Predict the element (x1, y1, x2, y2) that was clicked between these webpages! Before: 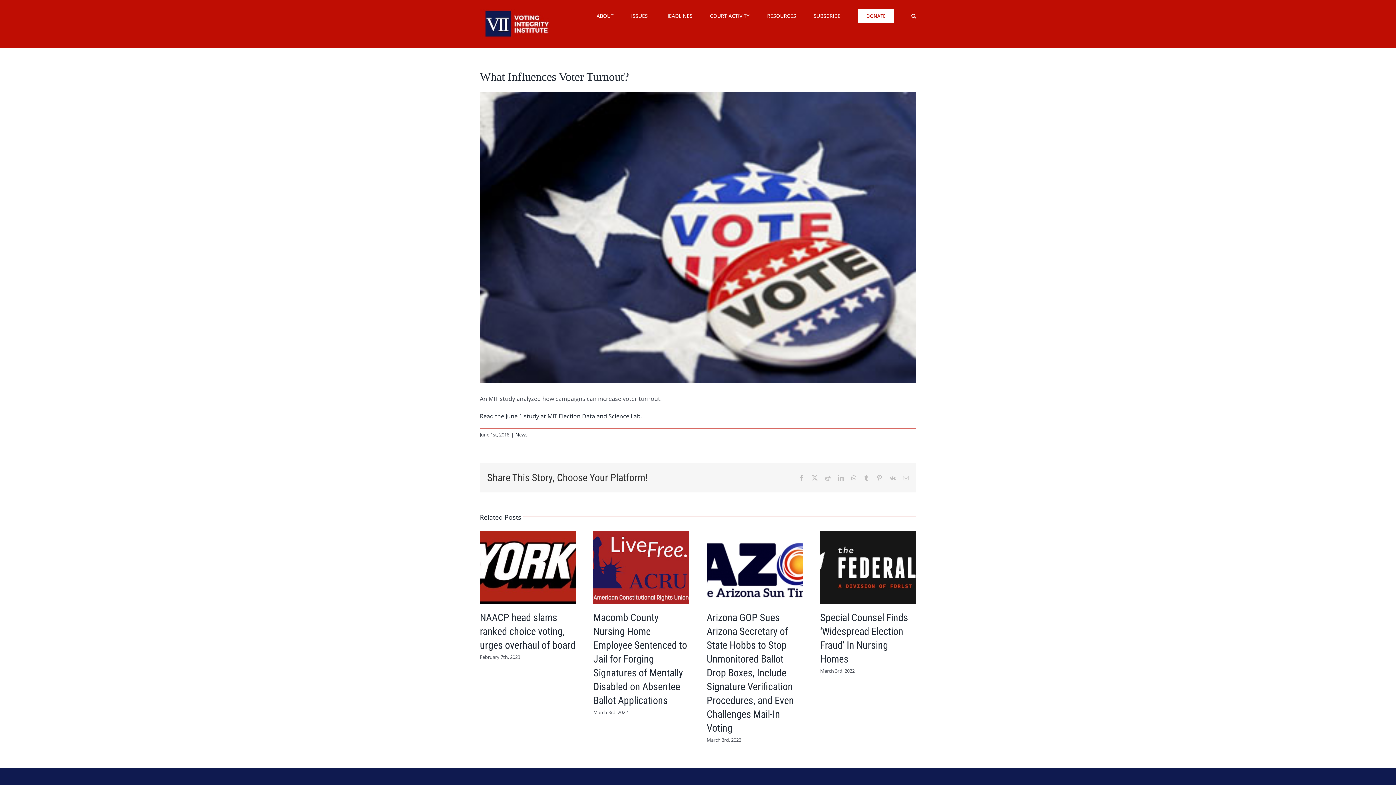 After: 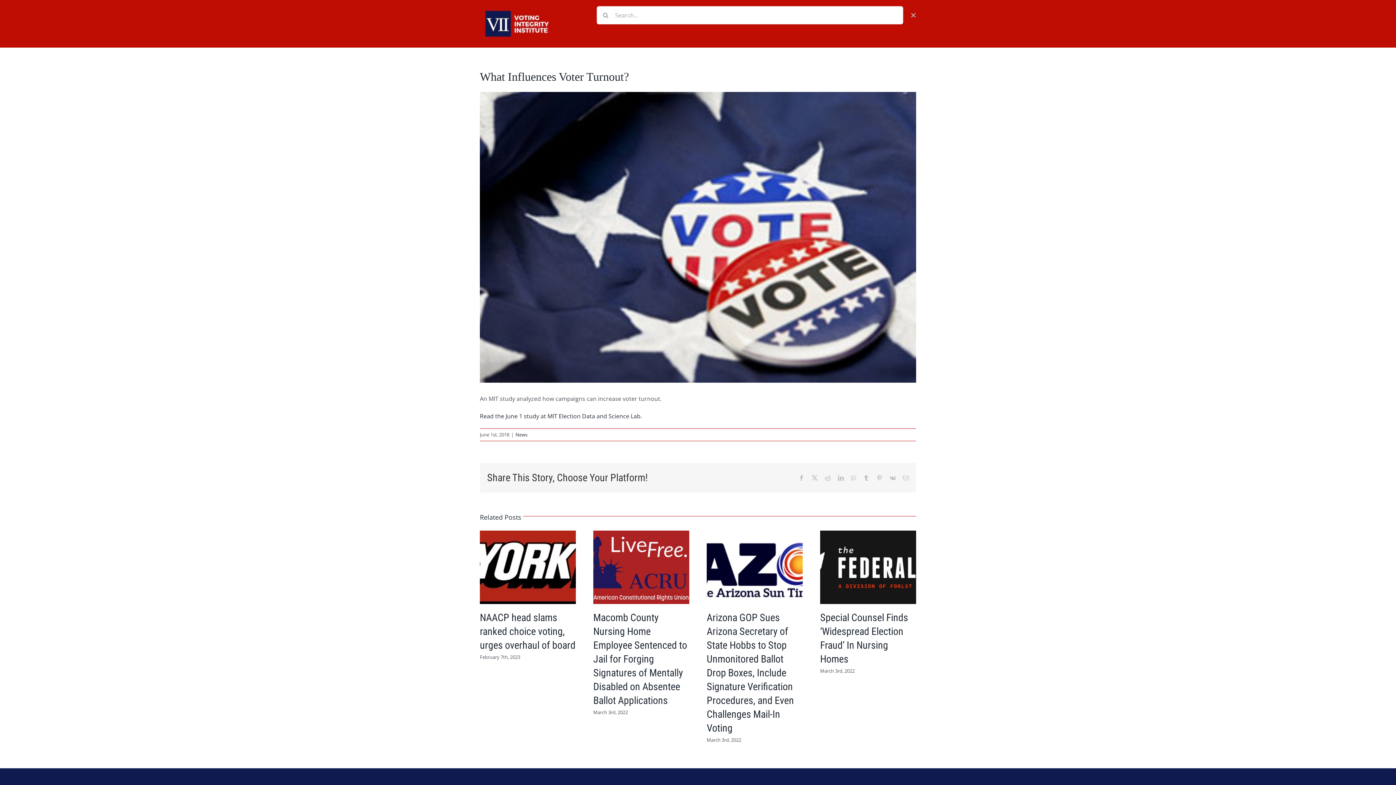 Action: label: Search bbox: (911, 0, 916, 30)